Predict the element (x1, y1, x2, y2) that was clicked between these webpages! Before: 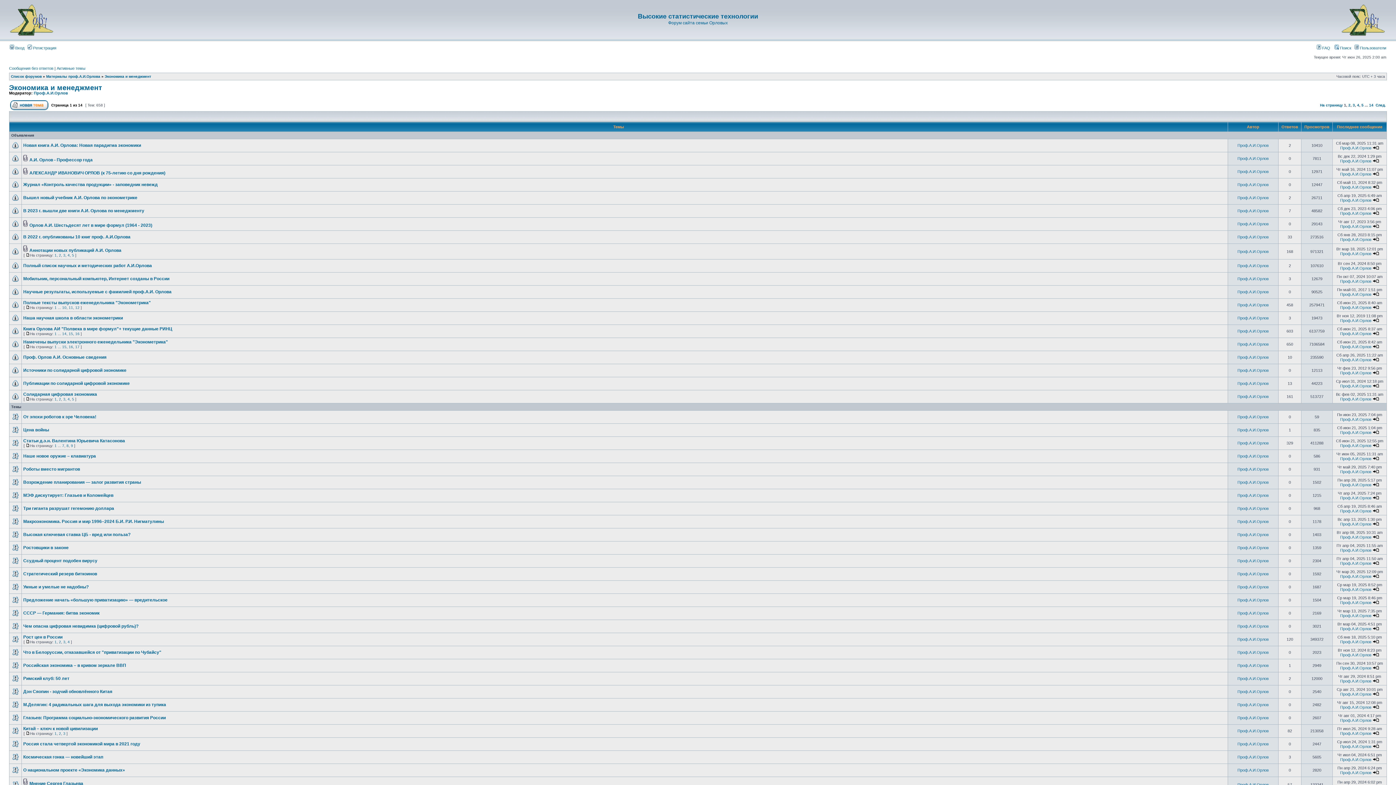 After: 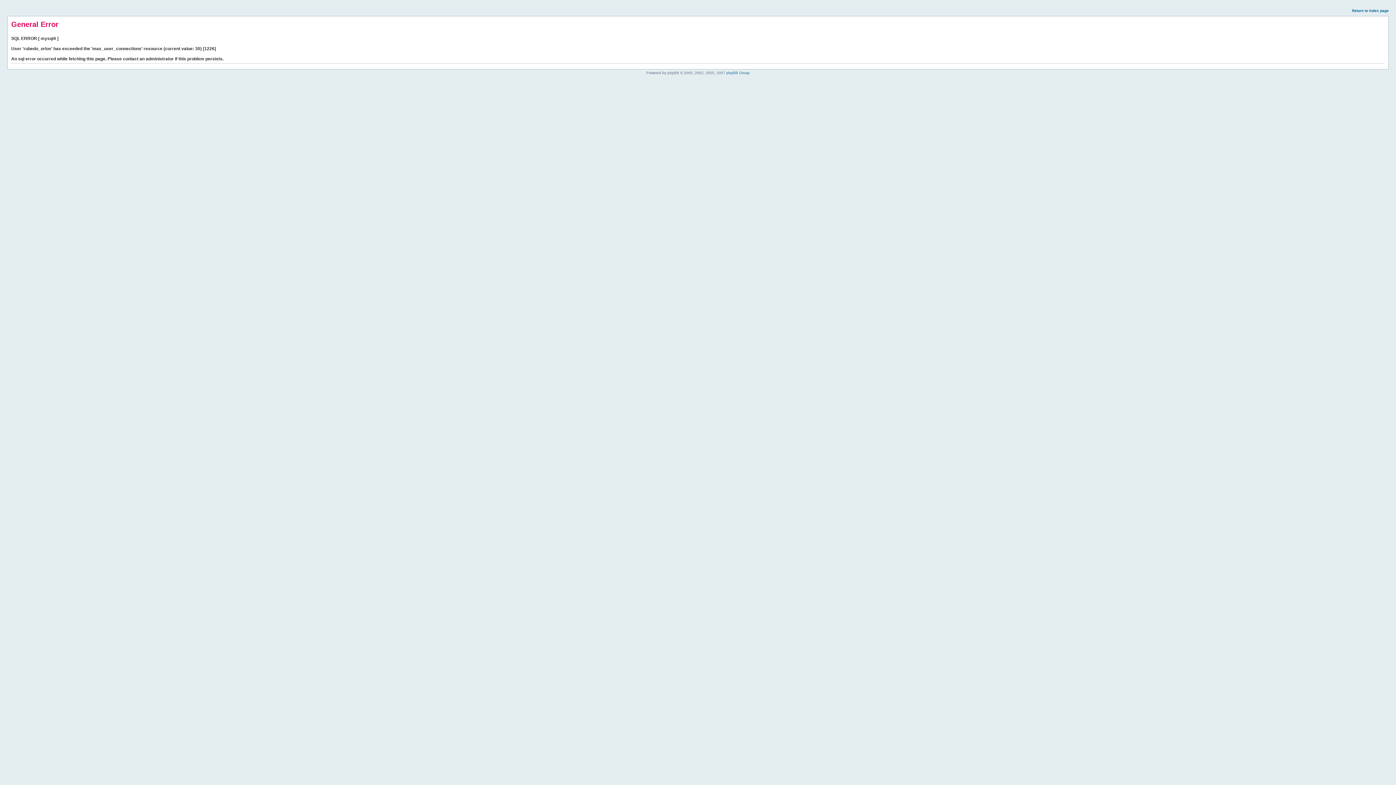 Action: bbox: (1372, 211, 1379, 215)